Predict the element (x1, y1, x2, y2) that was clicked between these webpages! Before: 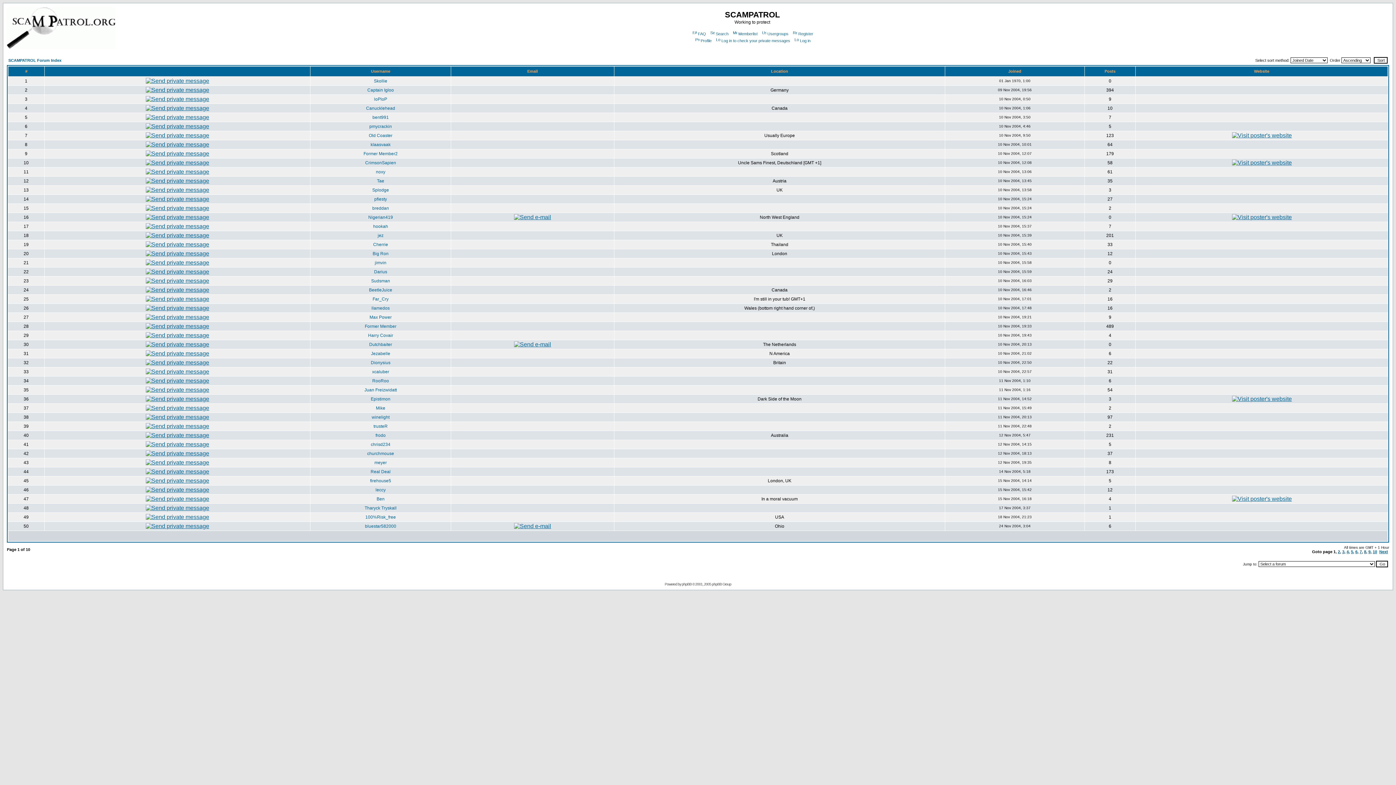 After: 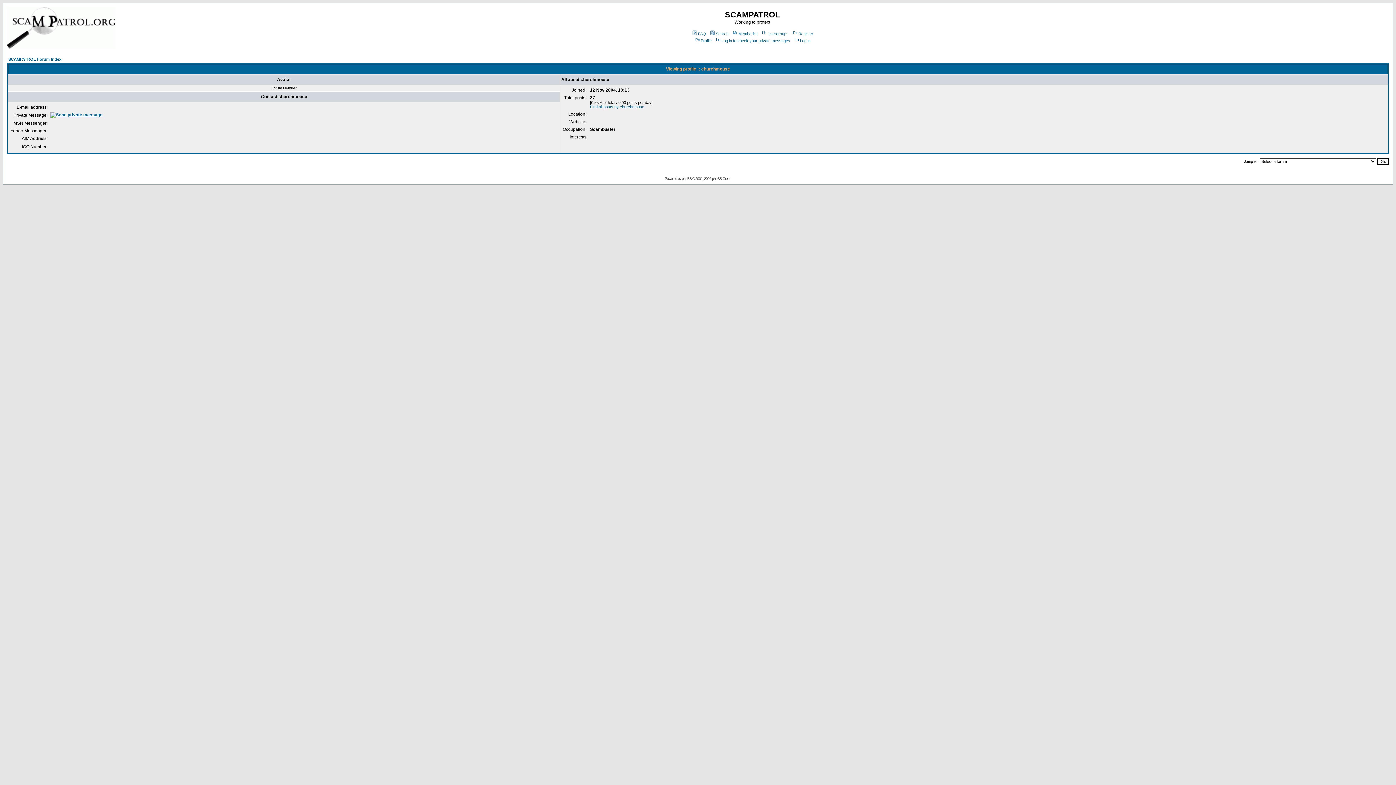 Action: bbox: (367, 451, 394, 456) label: churchmouse